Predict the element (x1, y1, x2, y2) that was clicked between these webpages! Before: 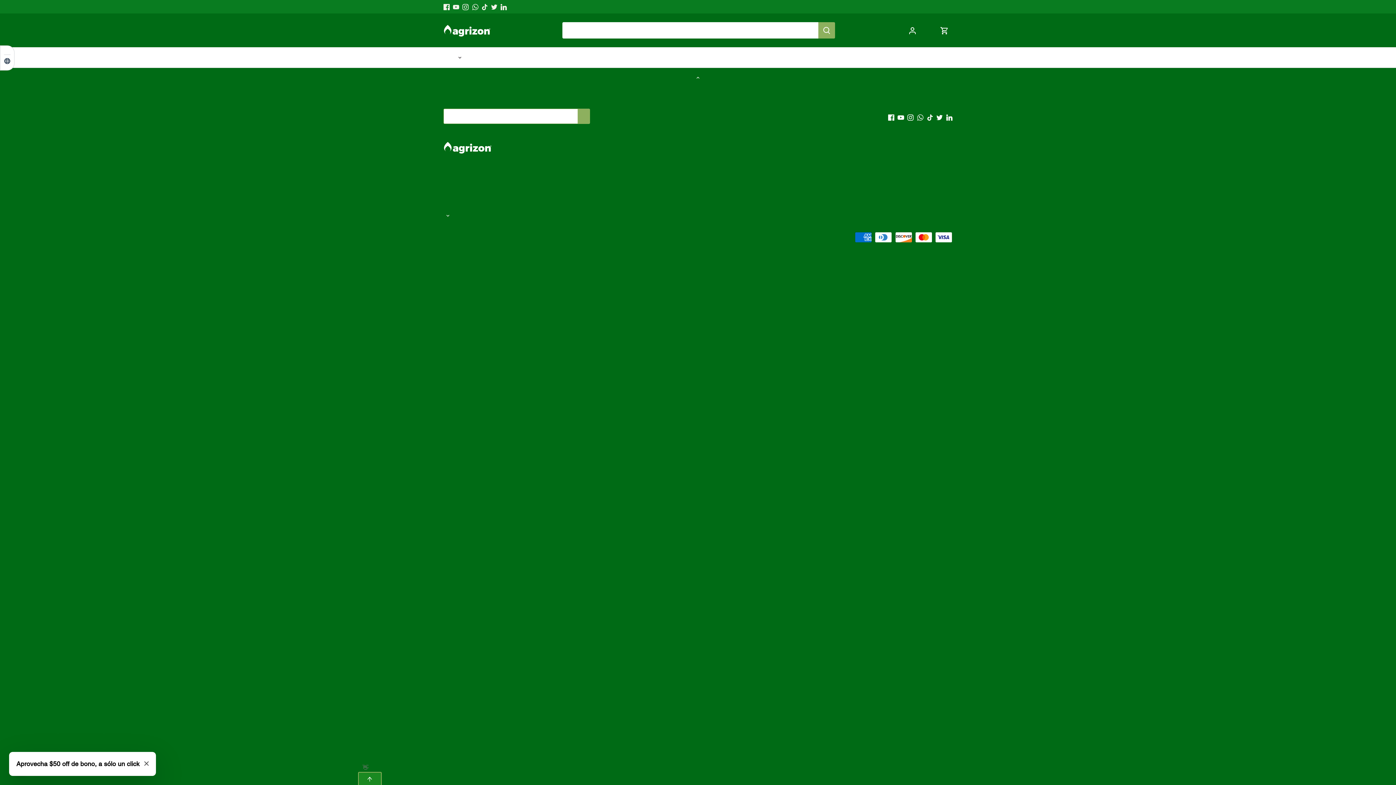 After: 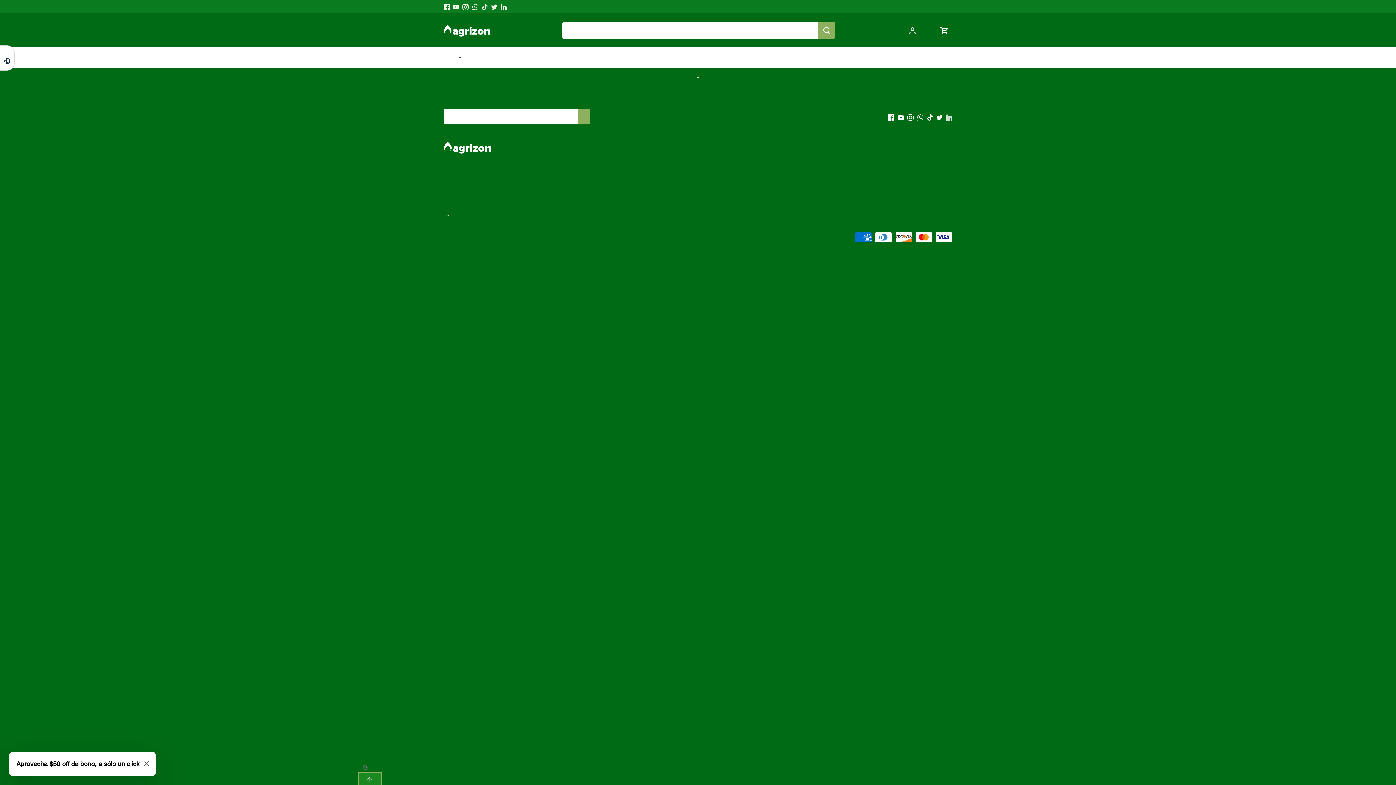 Action: bbox: (946, 113, 952, 121) label: LinkedIn